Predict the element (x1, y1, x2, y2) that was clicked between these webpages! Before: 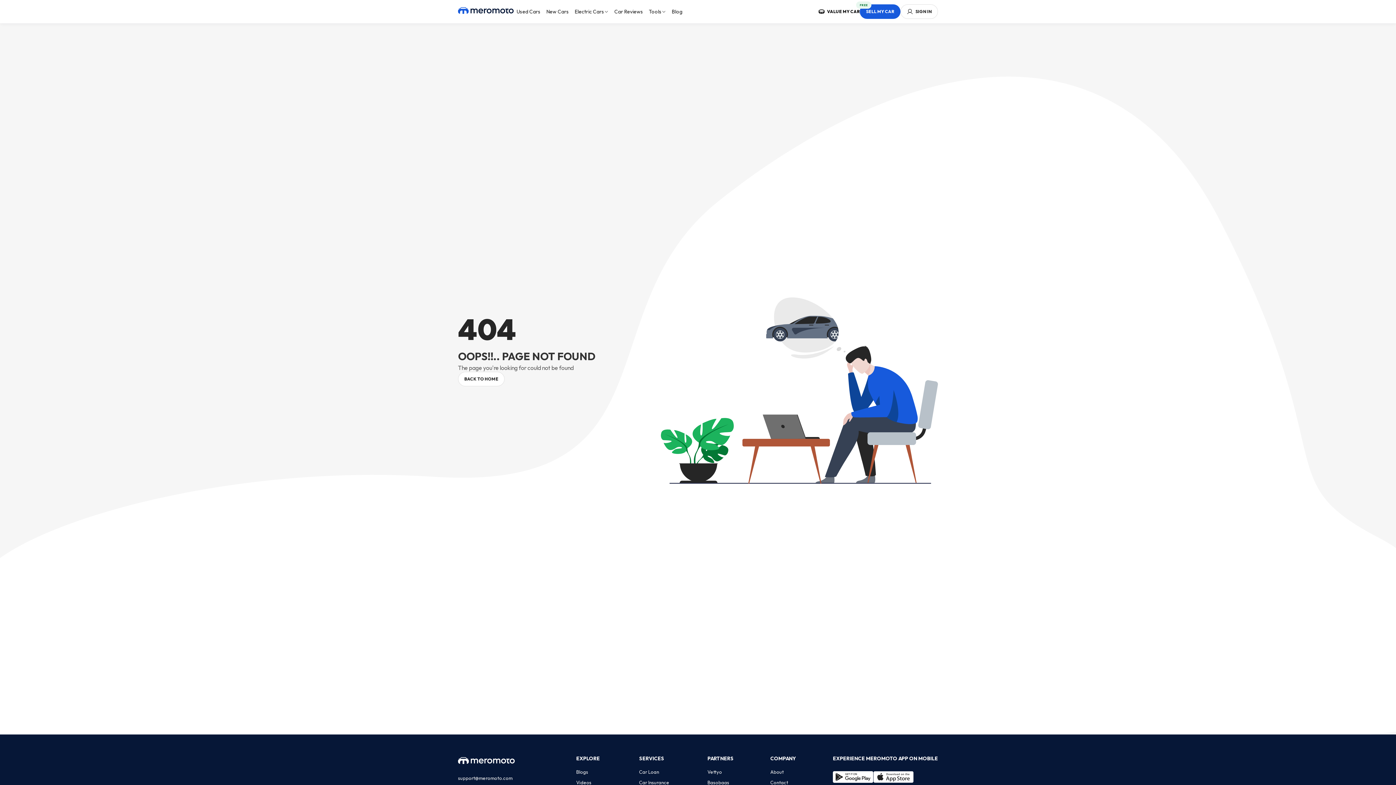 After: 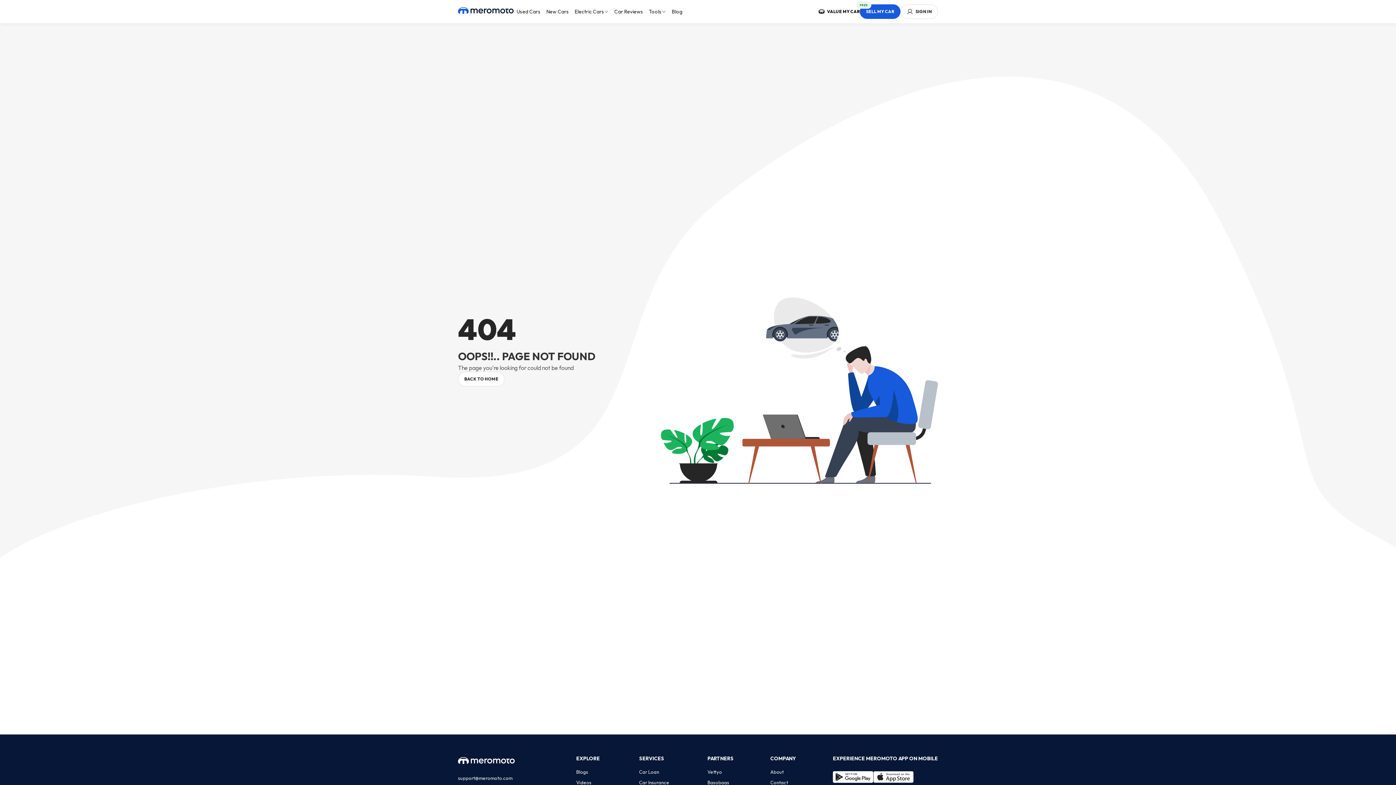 Action: bbox: (833, 771, 873, 785)